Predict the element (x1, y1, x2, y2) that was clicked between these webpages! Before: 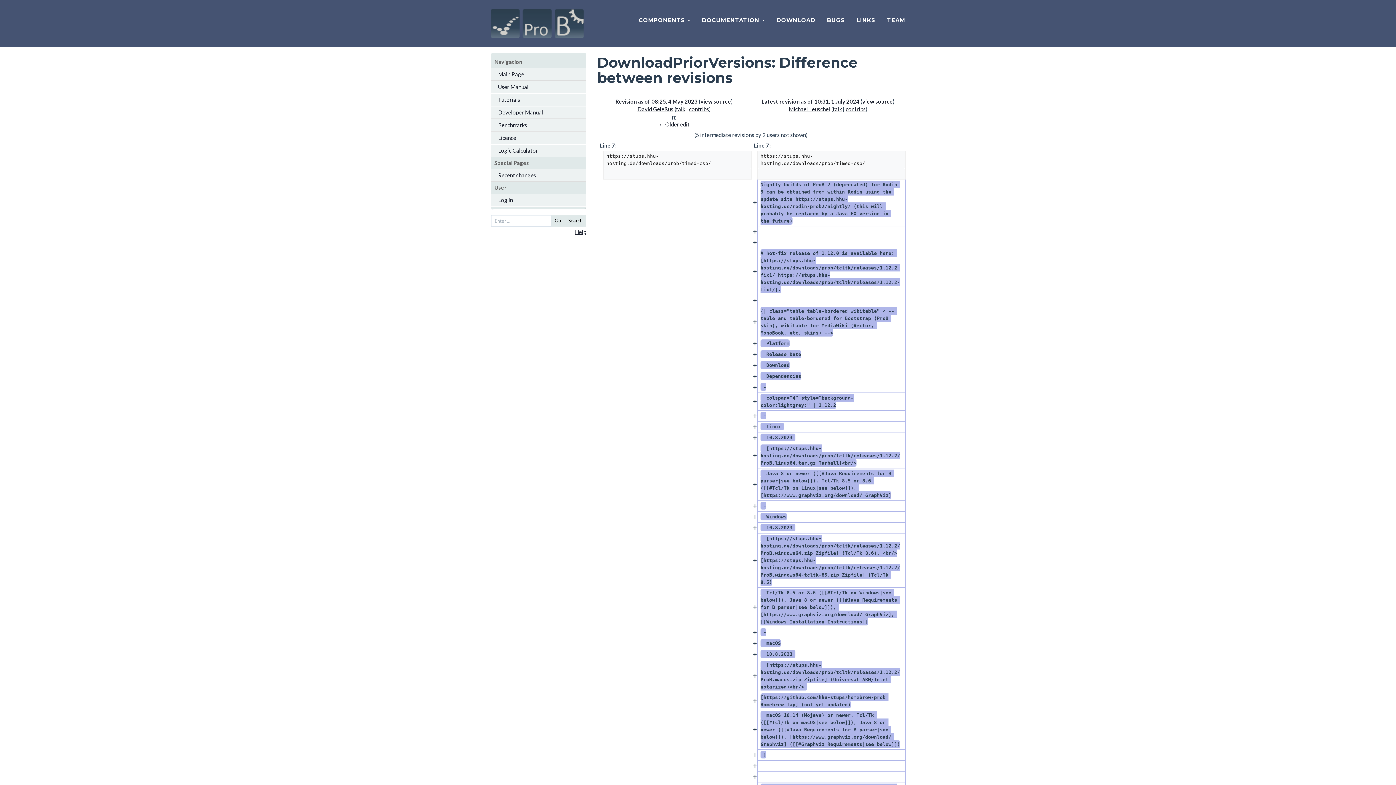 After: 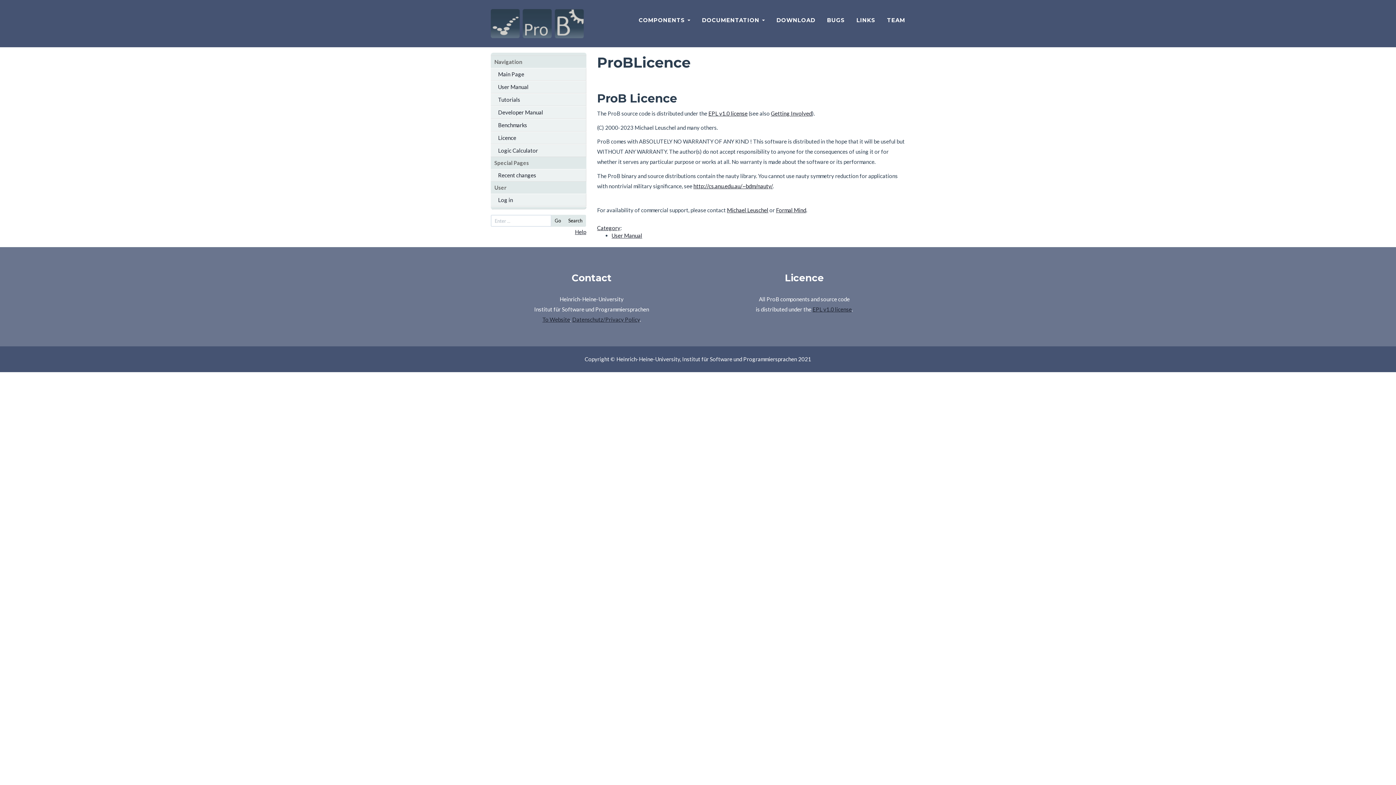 Action: label: Licence bbox: (490, 131, 586, 144)